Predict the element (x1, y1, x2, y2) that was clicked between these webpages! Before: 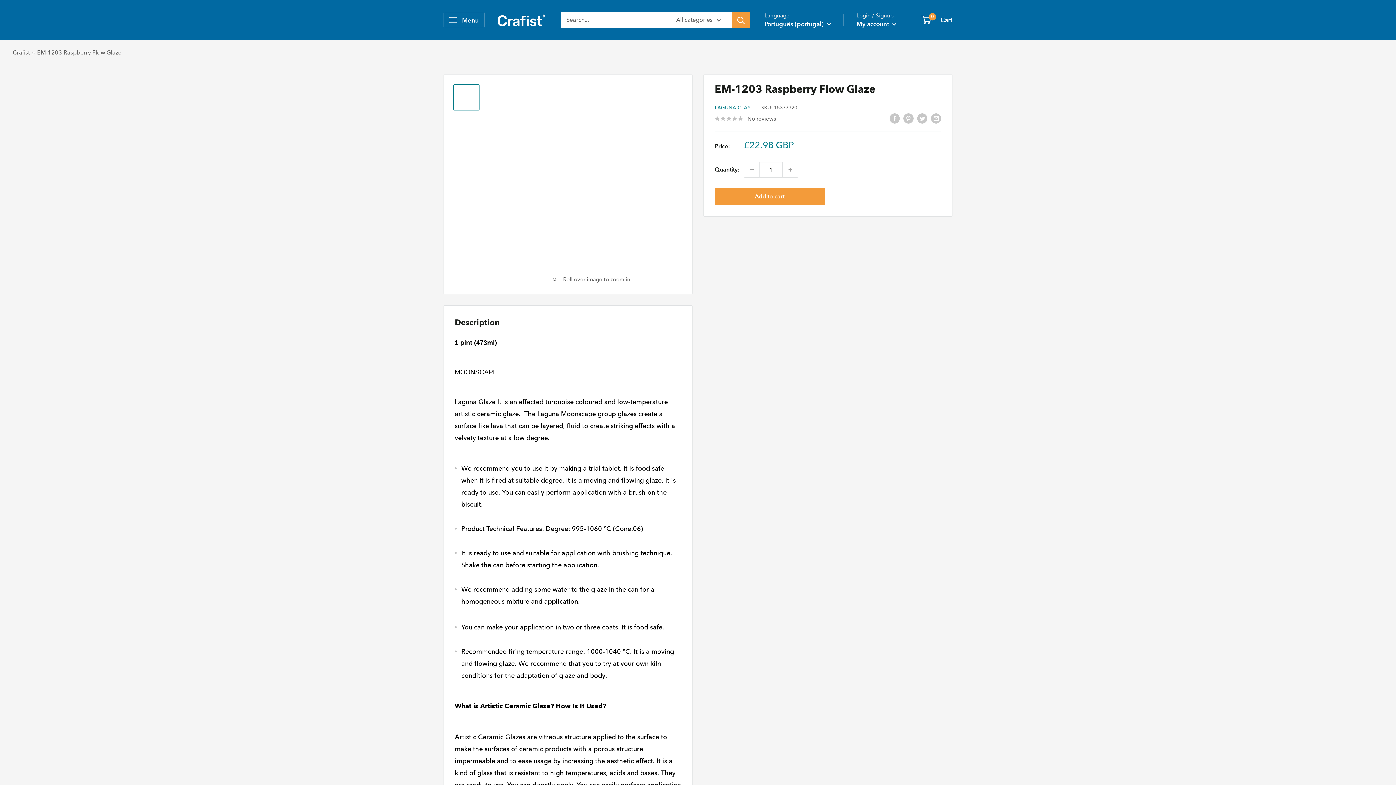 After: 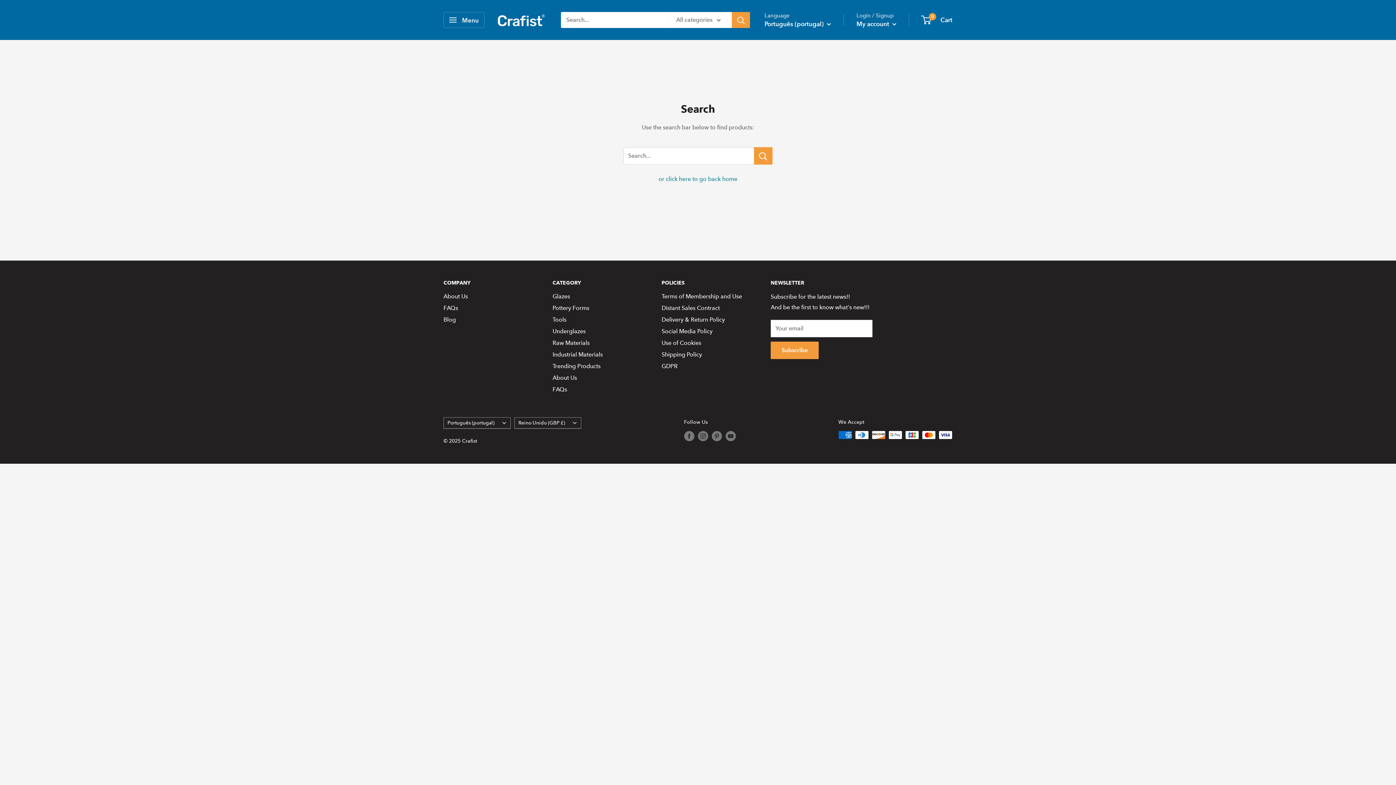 Action: label: Search bbox: (732, 12, 750, 28)